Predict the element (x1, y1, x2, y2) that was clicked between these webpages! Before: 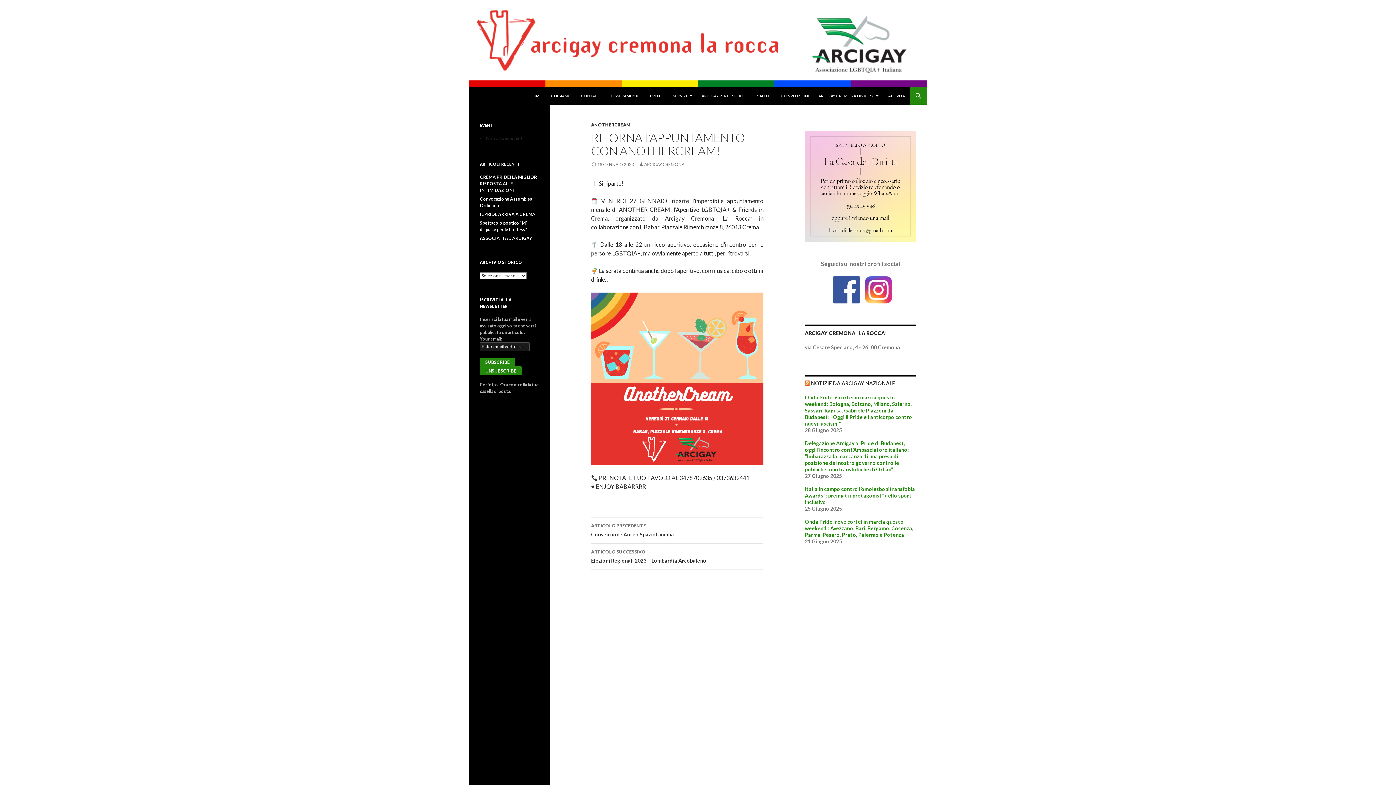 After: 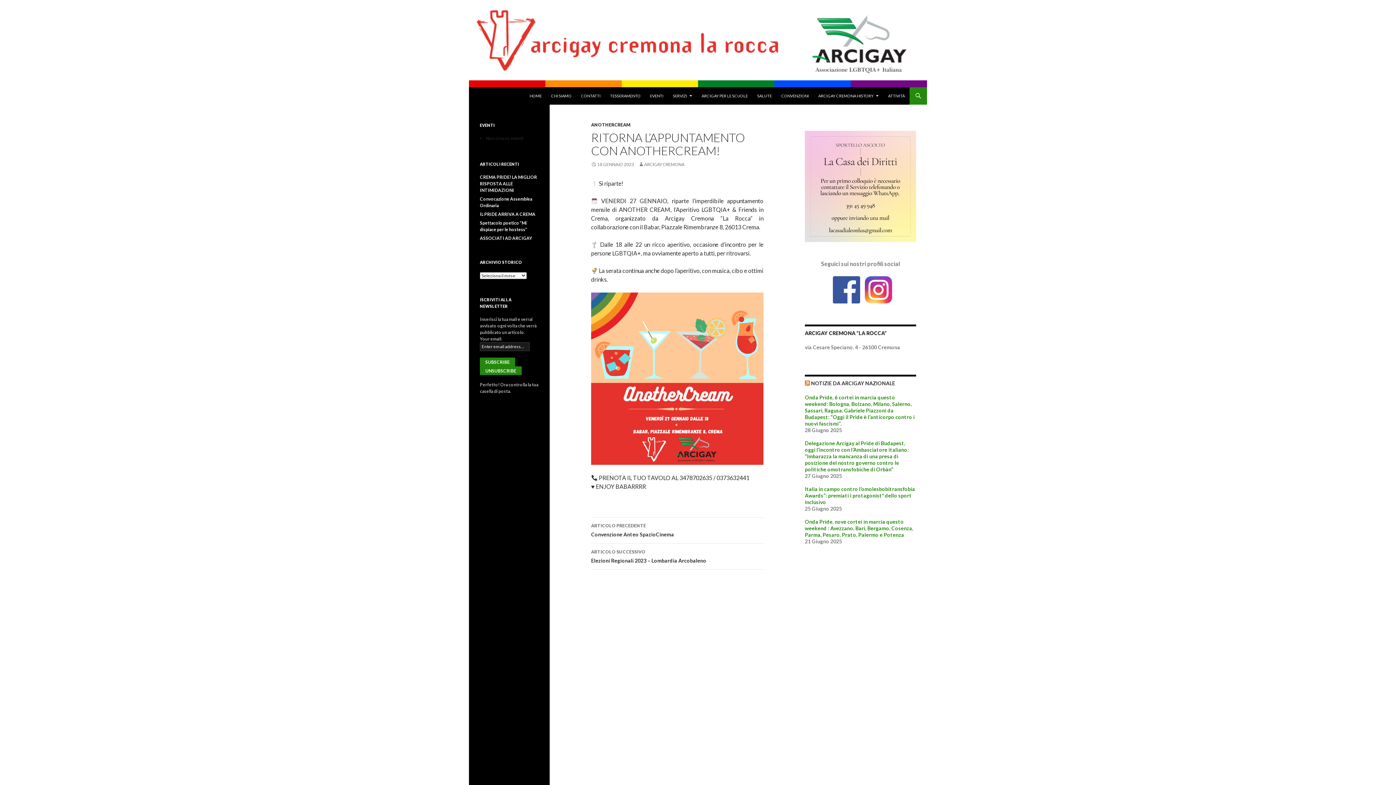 Action: bbox: (864, 286, 892, 292)